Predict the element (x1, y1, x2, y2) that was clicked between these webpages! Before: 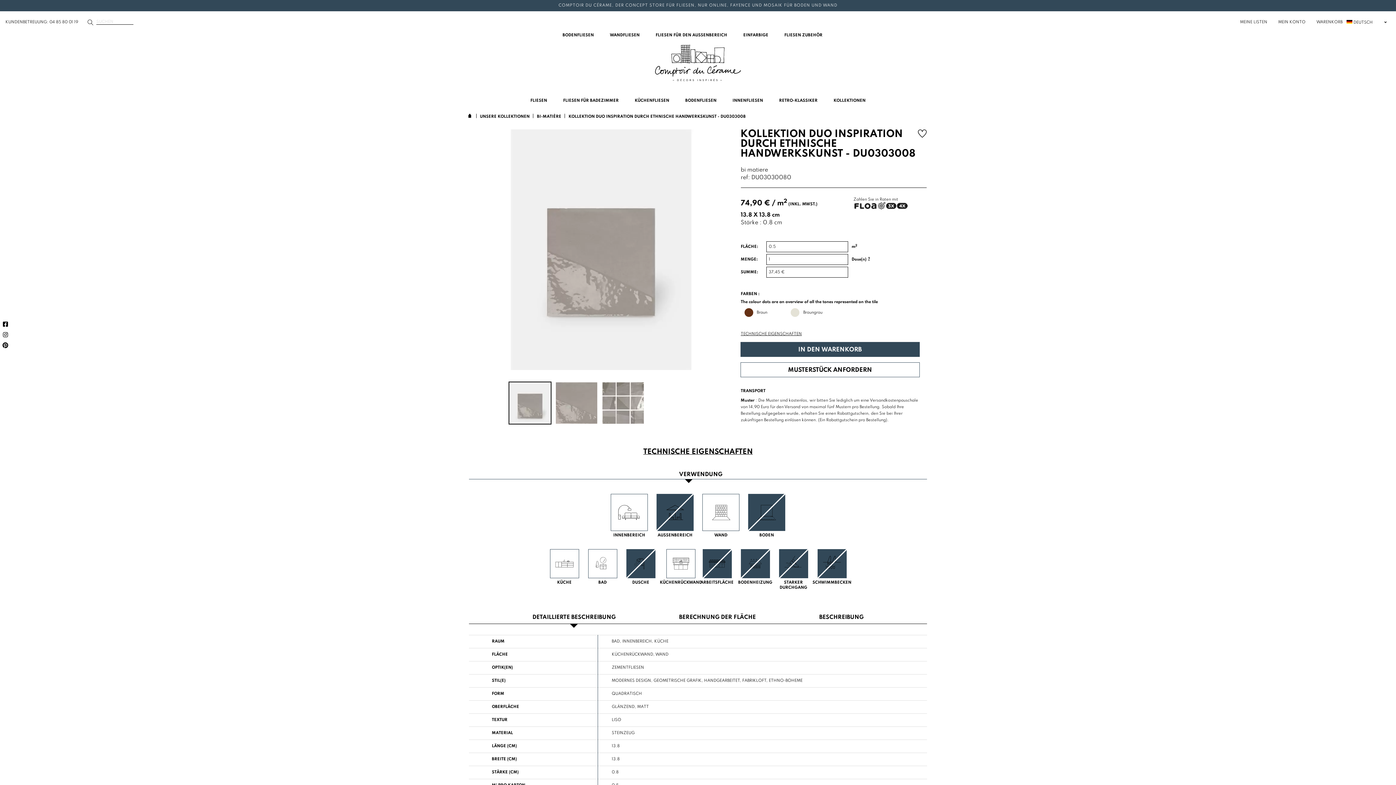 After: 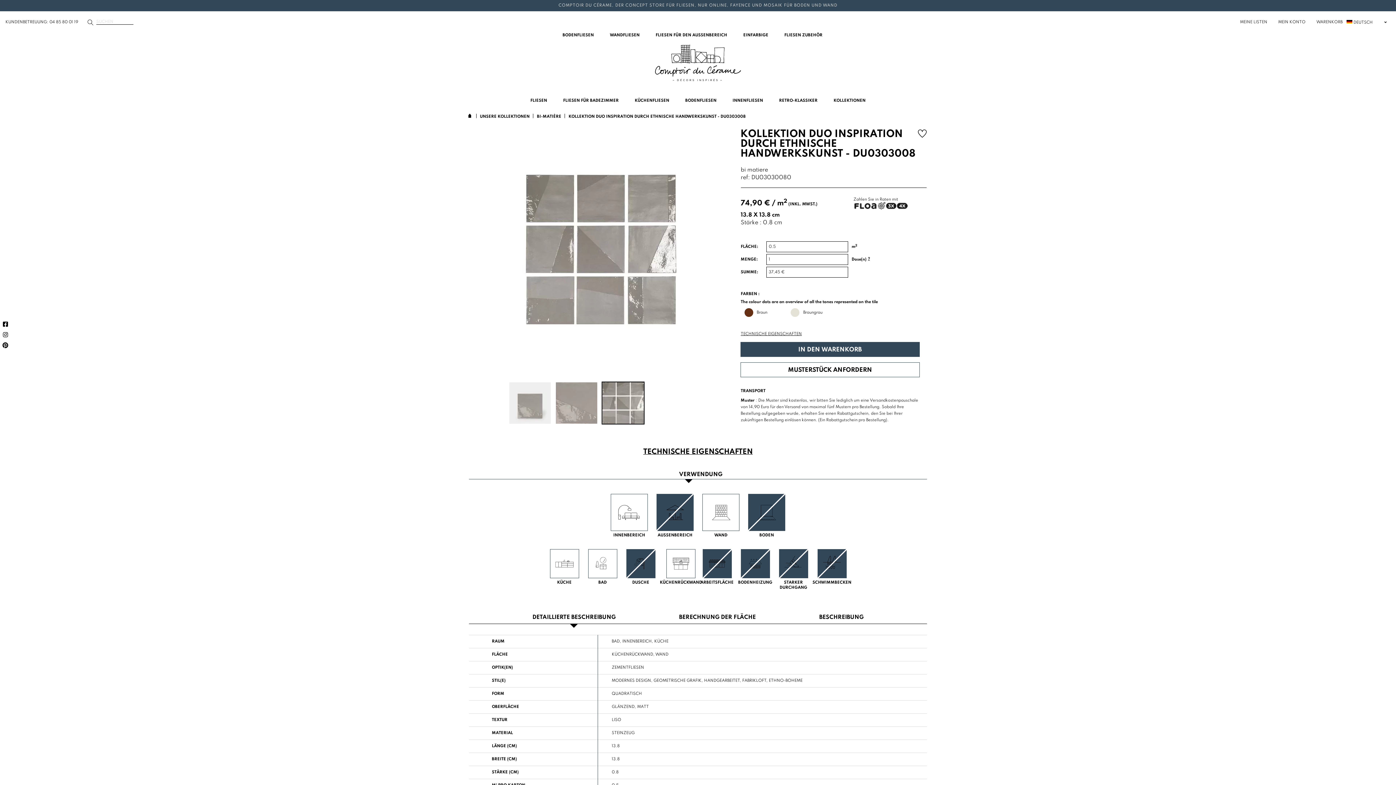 Action: bbox: (488, 129, 516, 370)